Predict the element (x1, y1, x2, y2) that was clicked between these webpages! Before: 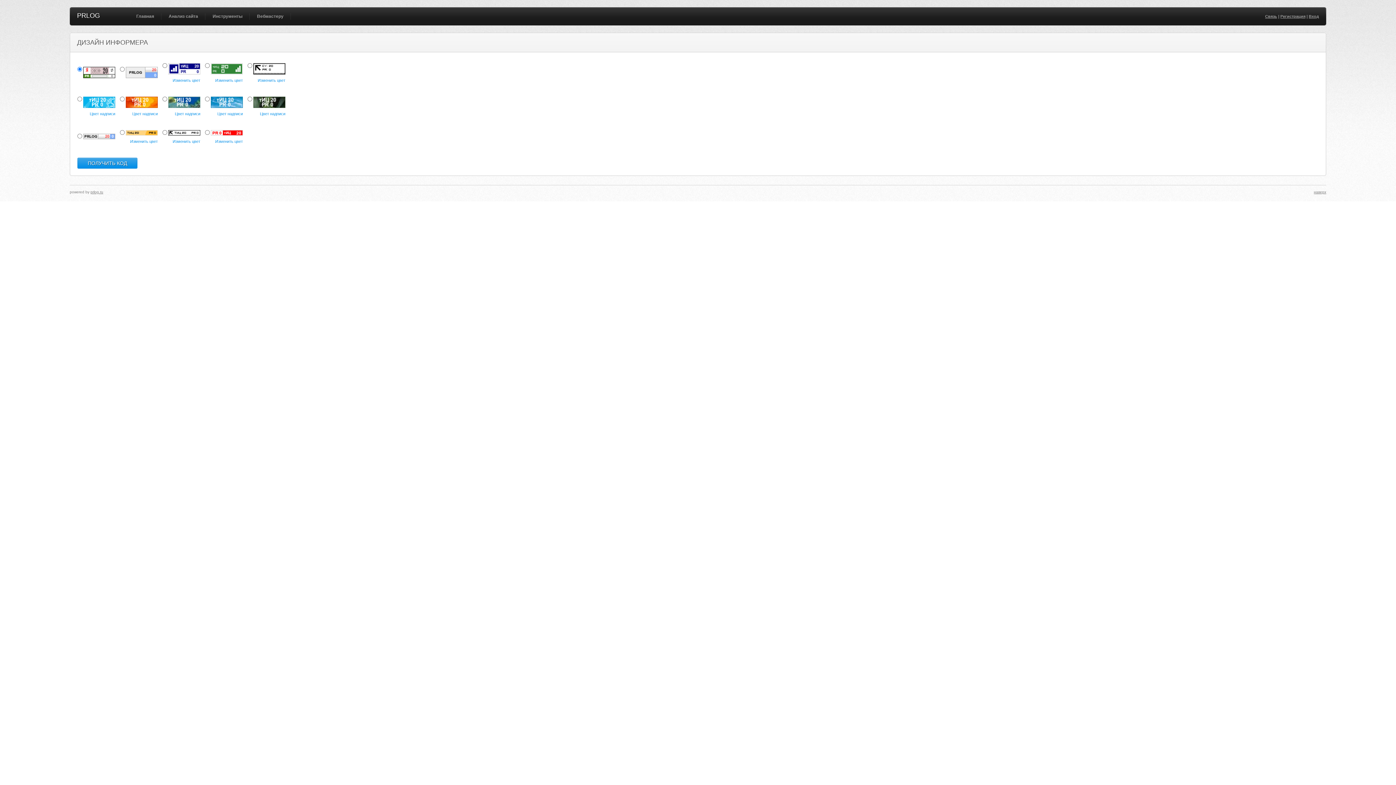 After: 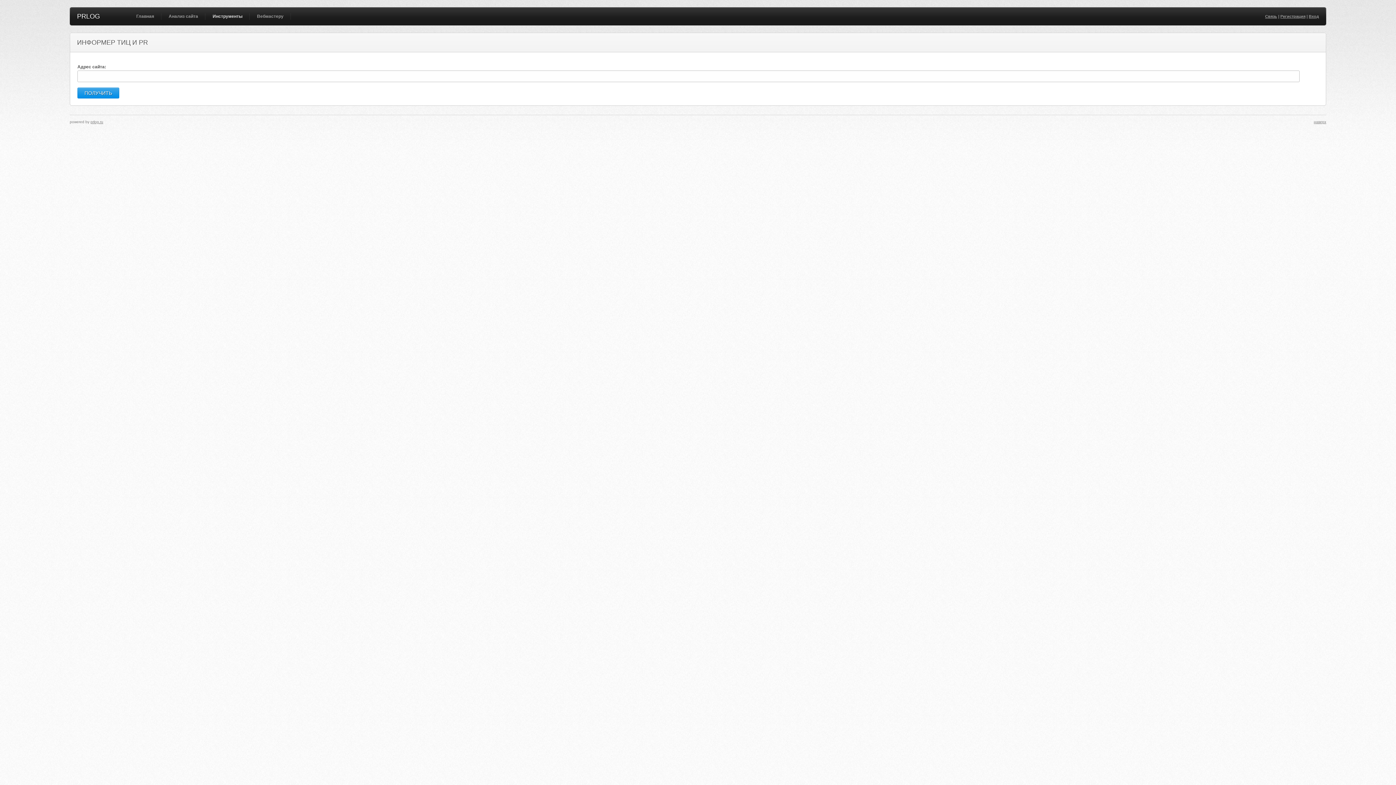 Action: bbox: (209, 7, 246, 25) label: Инструменты